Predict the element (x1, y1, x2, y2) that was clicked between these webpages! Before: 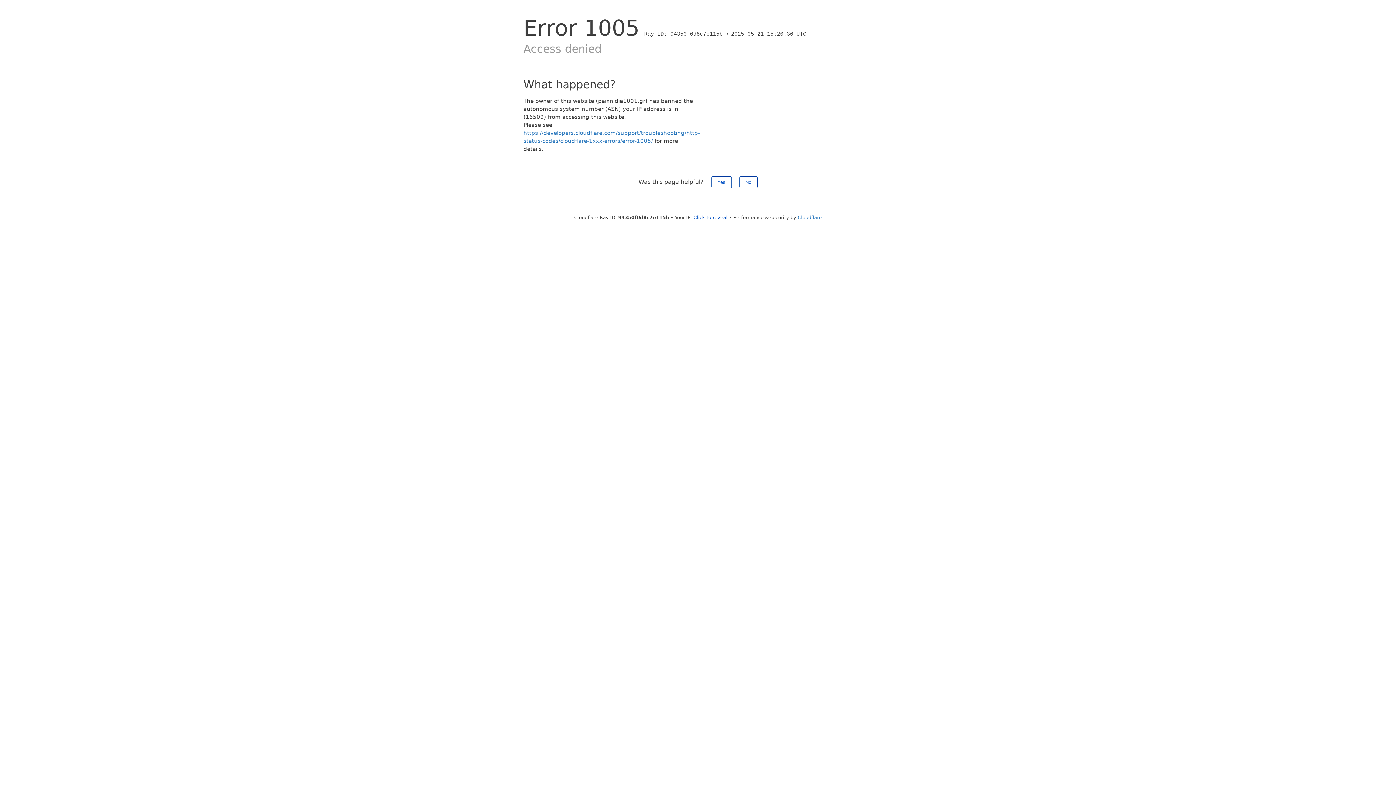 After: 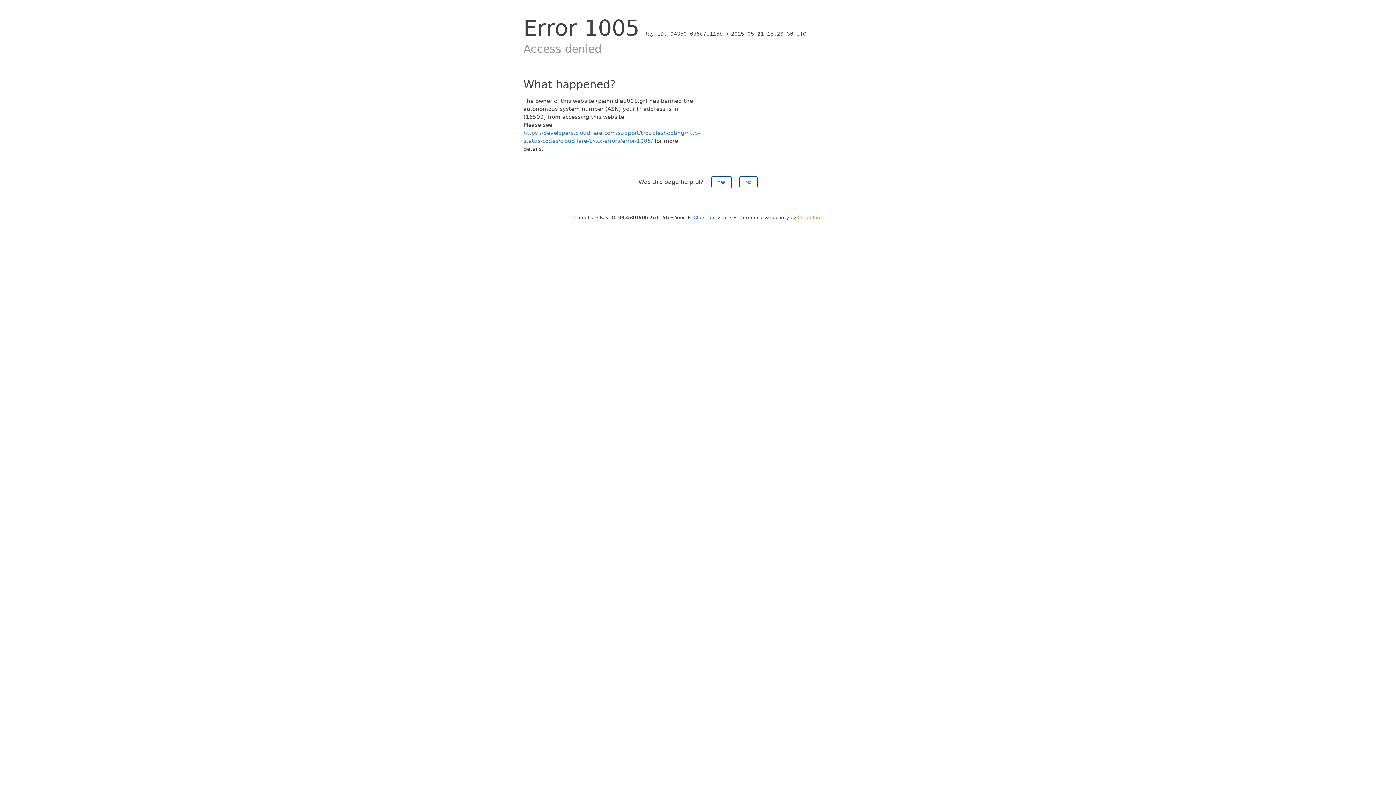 Action: bbox: (798, 214, 822, 220) label: Cloudflare